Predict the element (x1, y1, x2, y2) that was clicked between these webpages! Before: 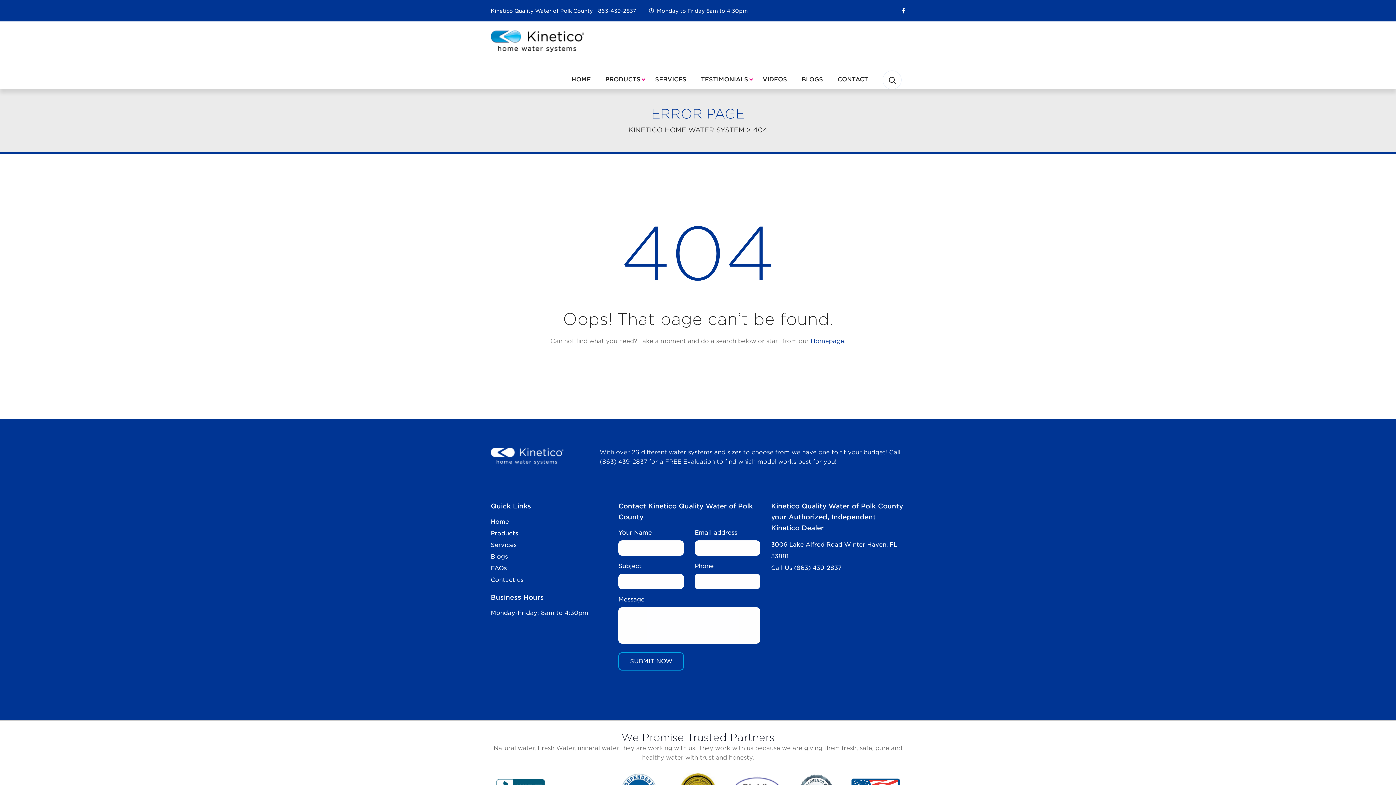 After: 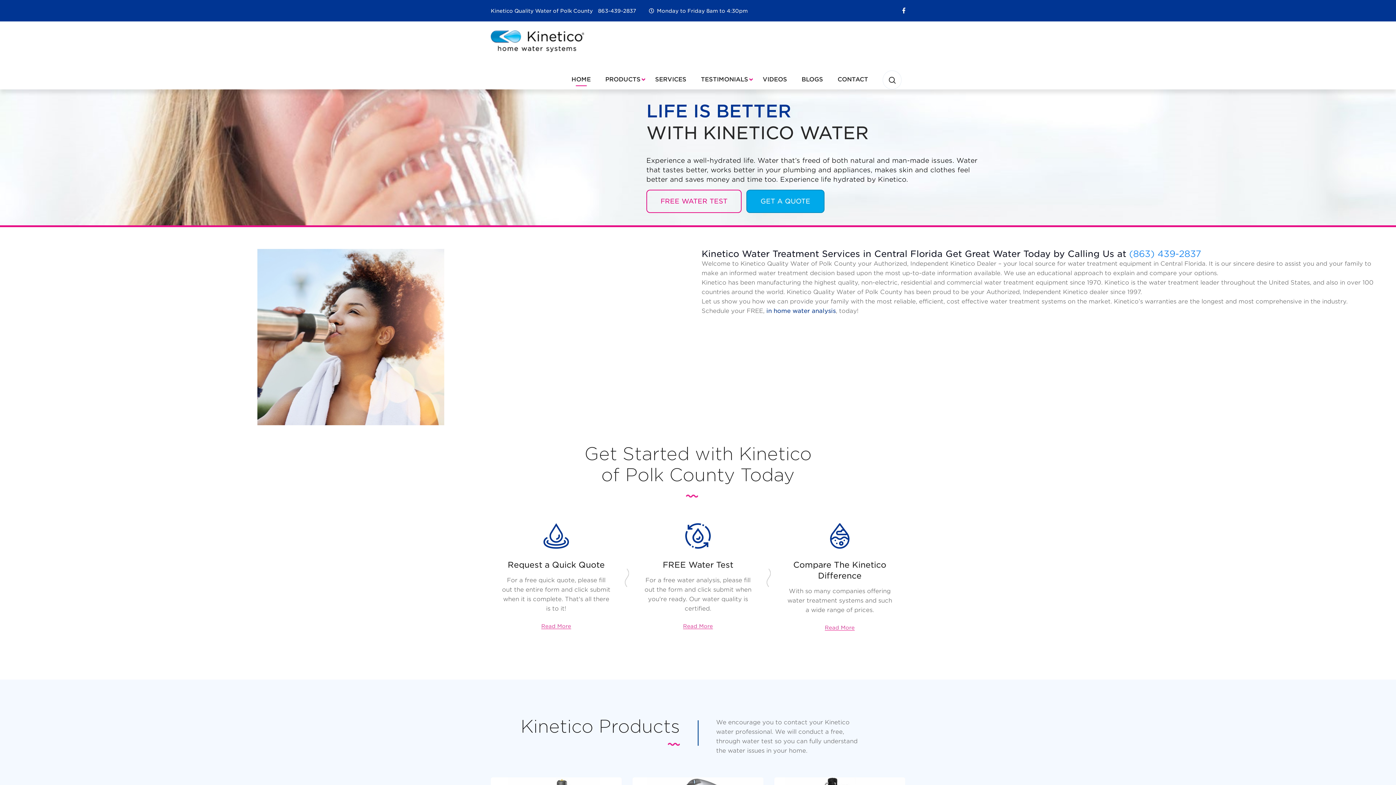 Action: bbox: (490, 37, 584, 44)